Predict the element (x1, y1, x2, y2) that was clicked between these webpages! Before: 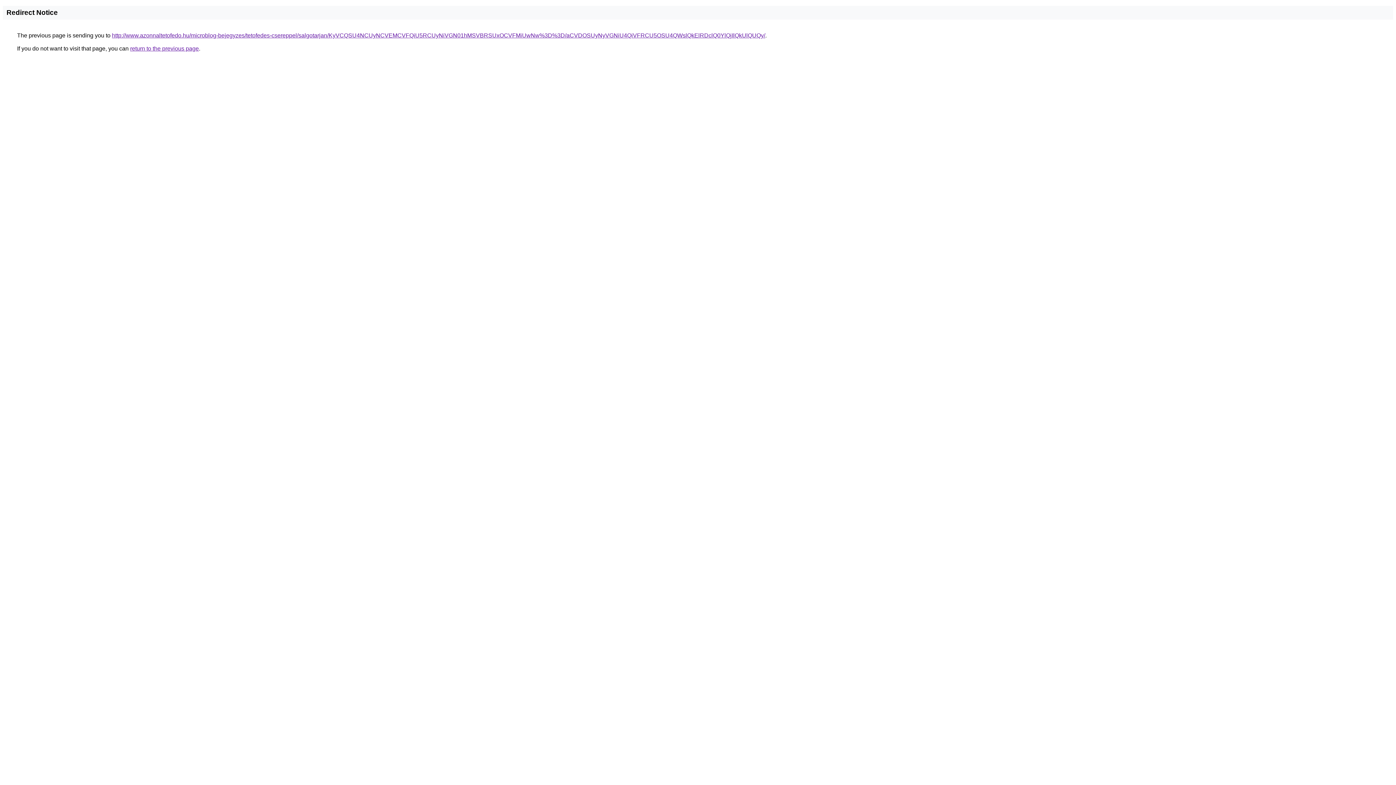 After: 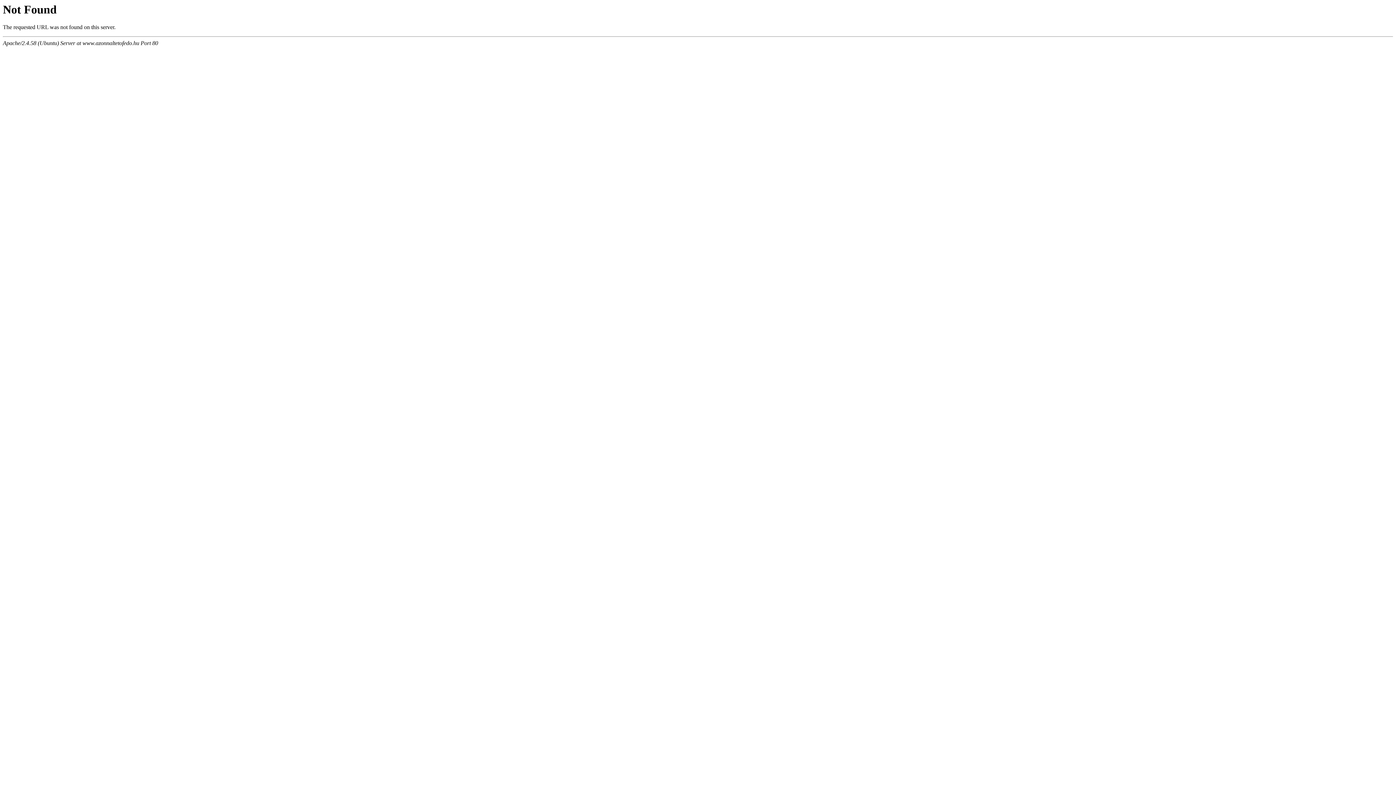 Action: bbox: (112, 32, 765, 38) label: http://www.azonnaltetofedo.hu/microblog-bejegyzes/tetofedes-csereppel/salgotarjan/KyVCQSU4NCUyNCVEMCVFQiU5RCUyNiVGN01hMSVBRSUxOCVFMiUwNw%3D%3D/aCVDOSUyNyVGNiU4QiVFRCU5OSU4QWslQkElRDclQ0YlQjIlQkUlQUQy/